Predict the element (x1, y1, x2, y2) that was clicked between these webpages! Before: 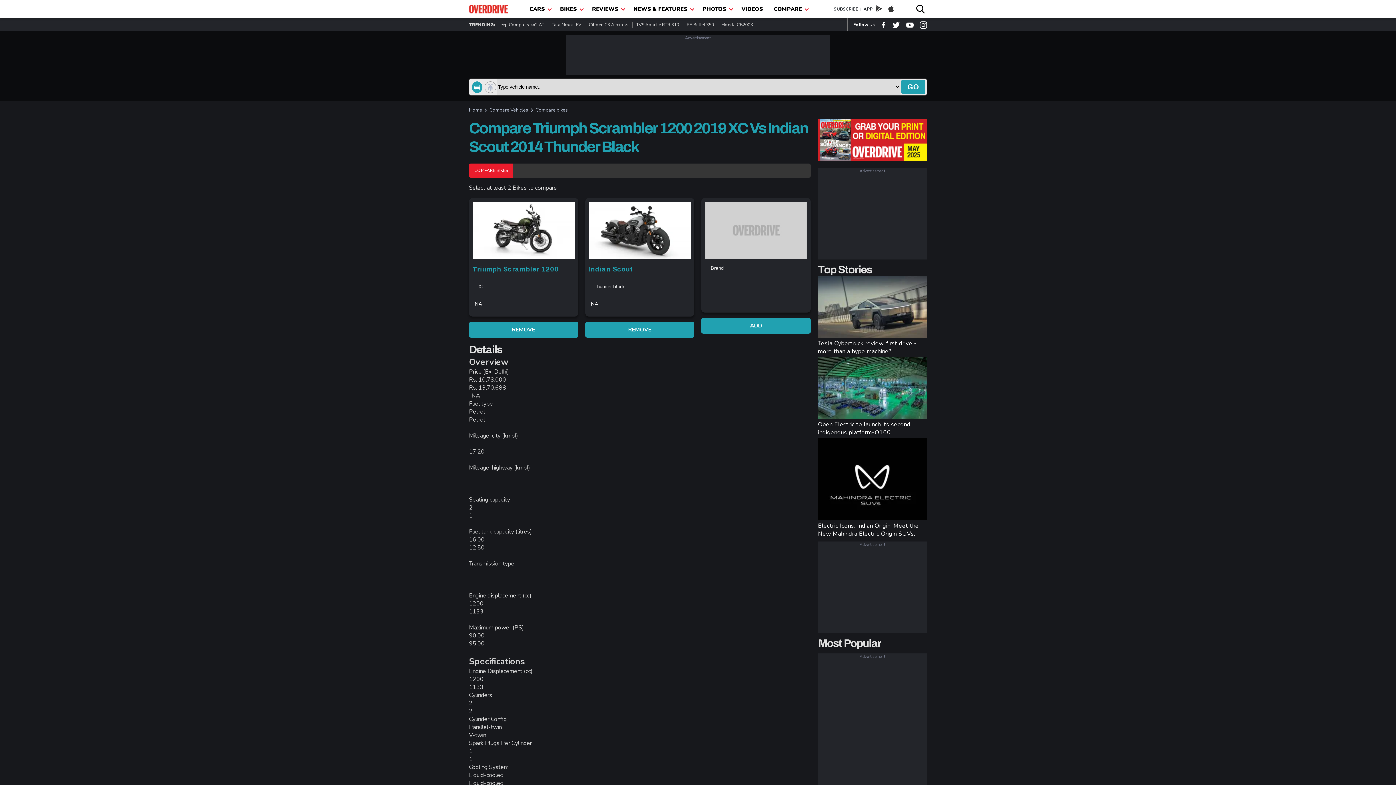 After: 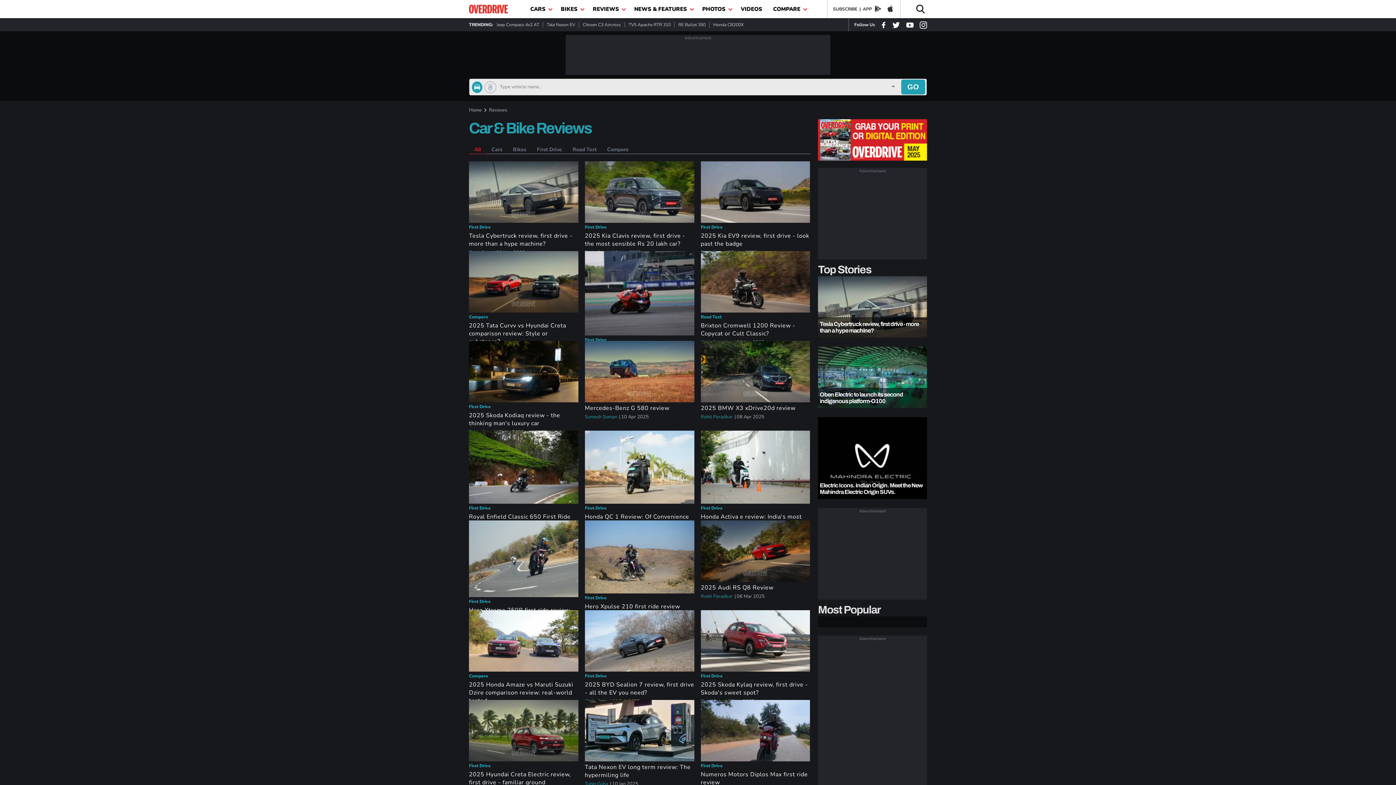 Action: label: REVIEWS  bbox: (586, 0, 628, 18)